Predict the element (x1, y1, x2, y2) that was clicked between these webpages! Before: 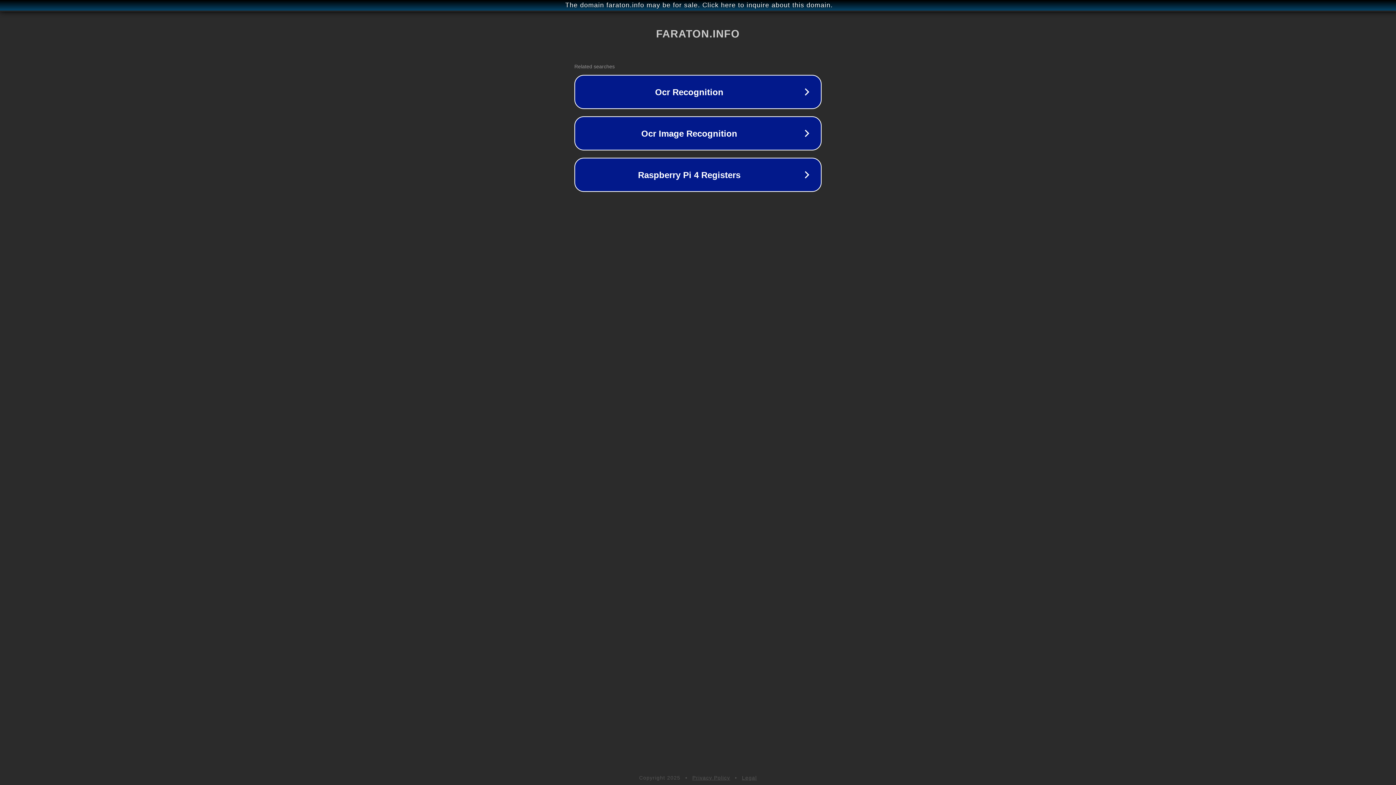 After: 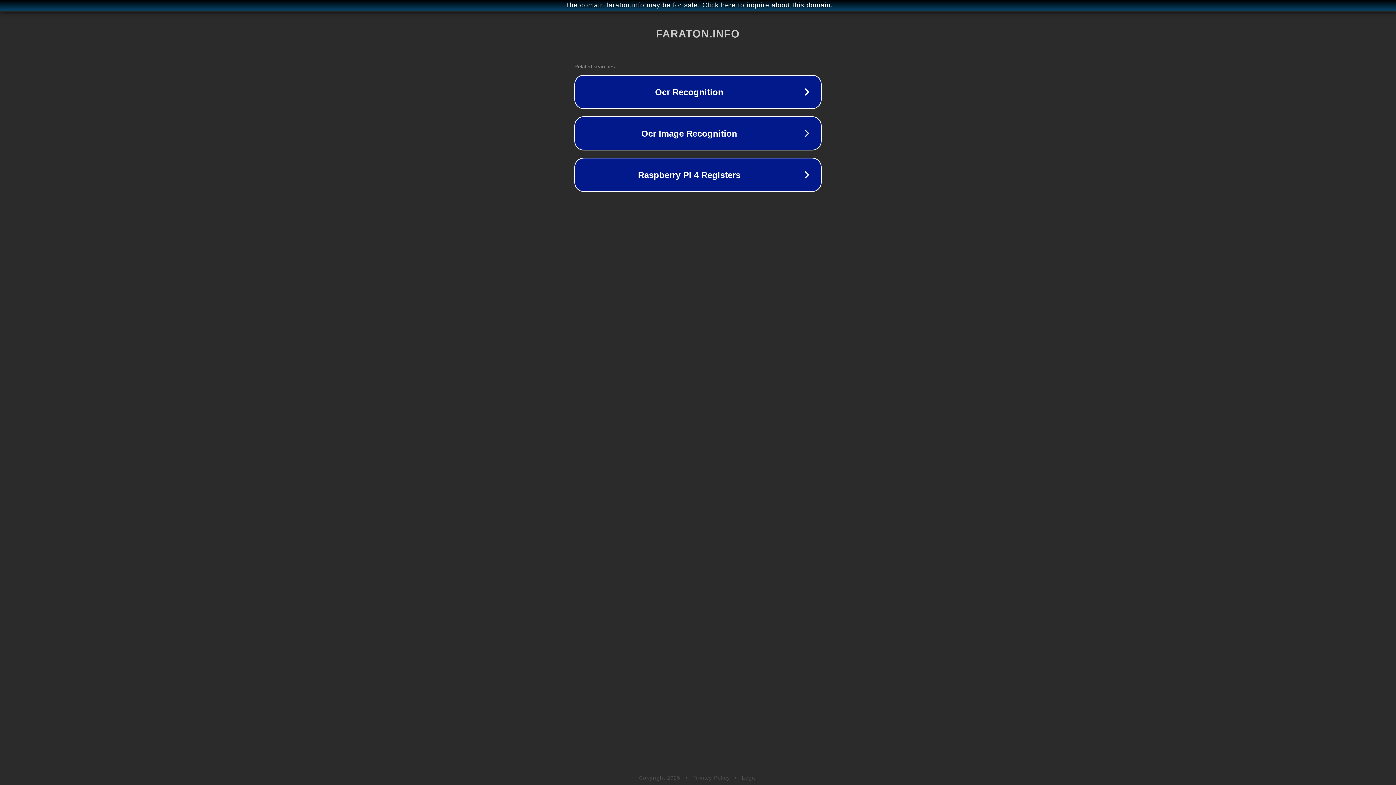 Action: label: Privacy Policy bbox: (692, 775, 730, 781)